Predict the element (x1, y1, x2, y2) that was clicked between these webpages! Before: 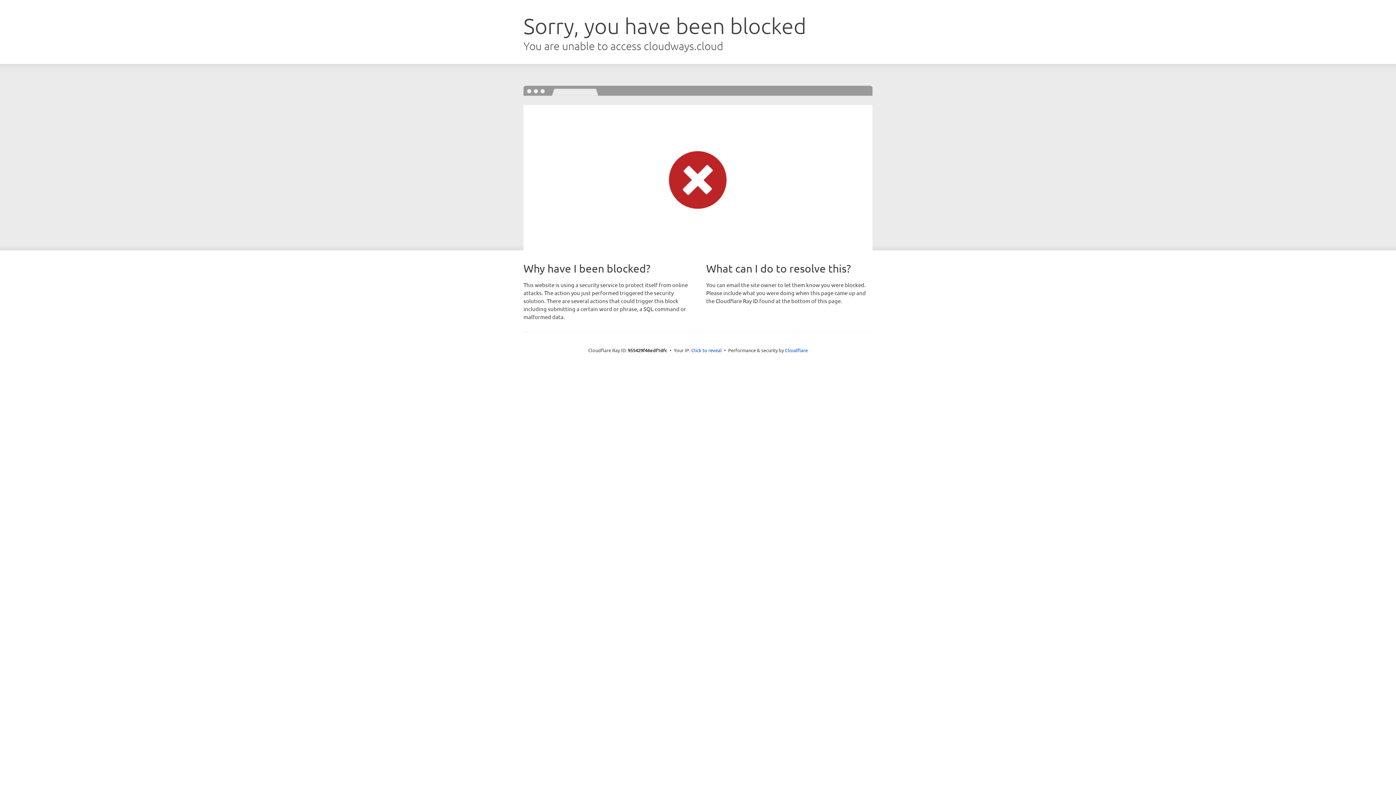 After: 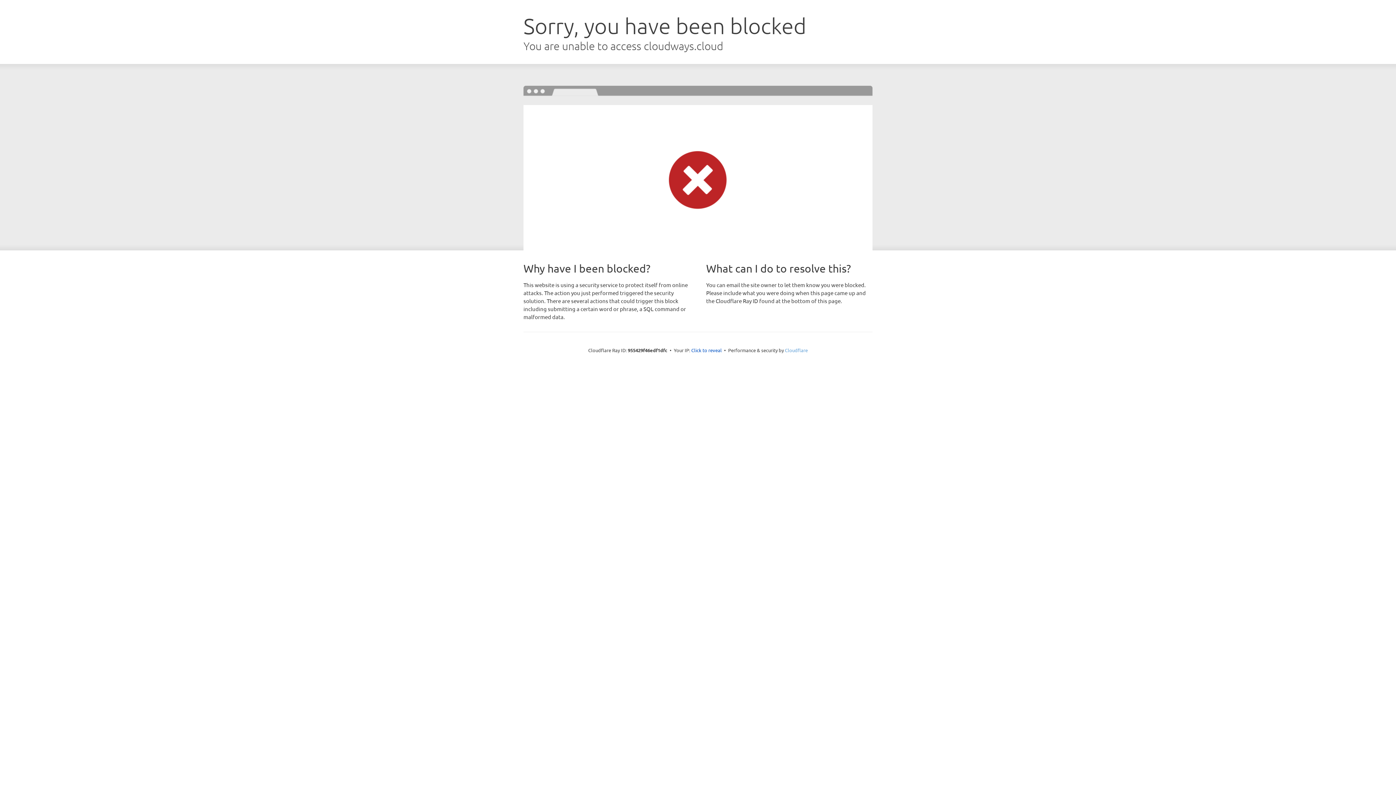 Action: label: Cloudflare bbox: (785, 347, 808, 353)